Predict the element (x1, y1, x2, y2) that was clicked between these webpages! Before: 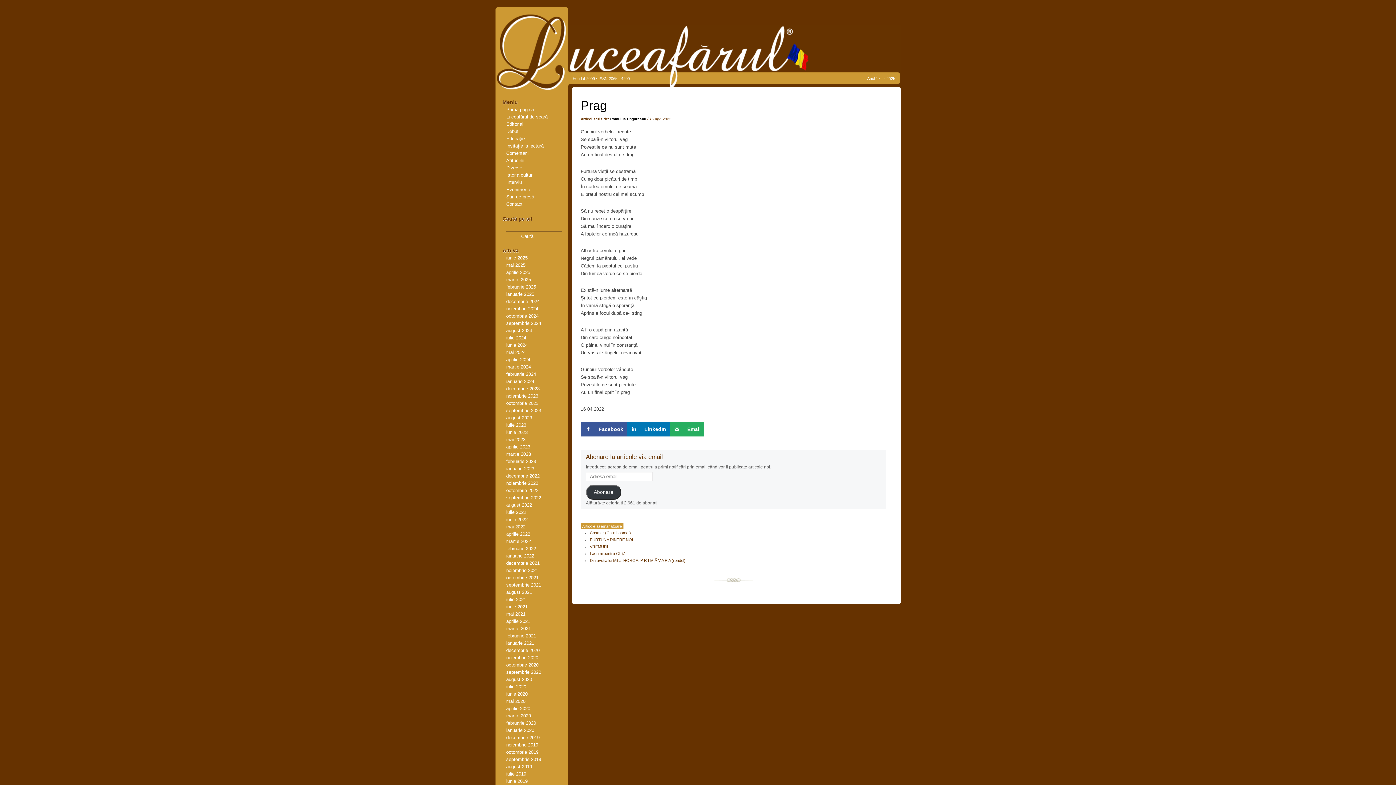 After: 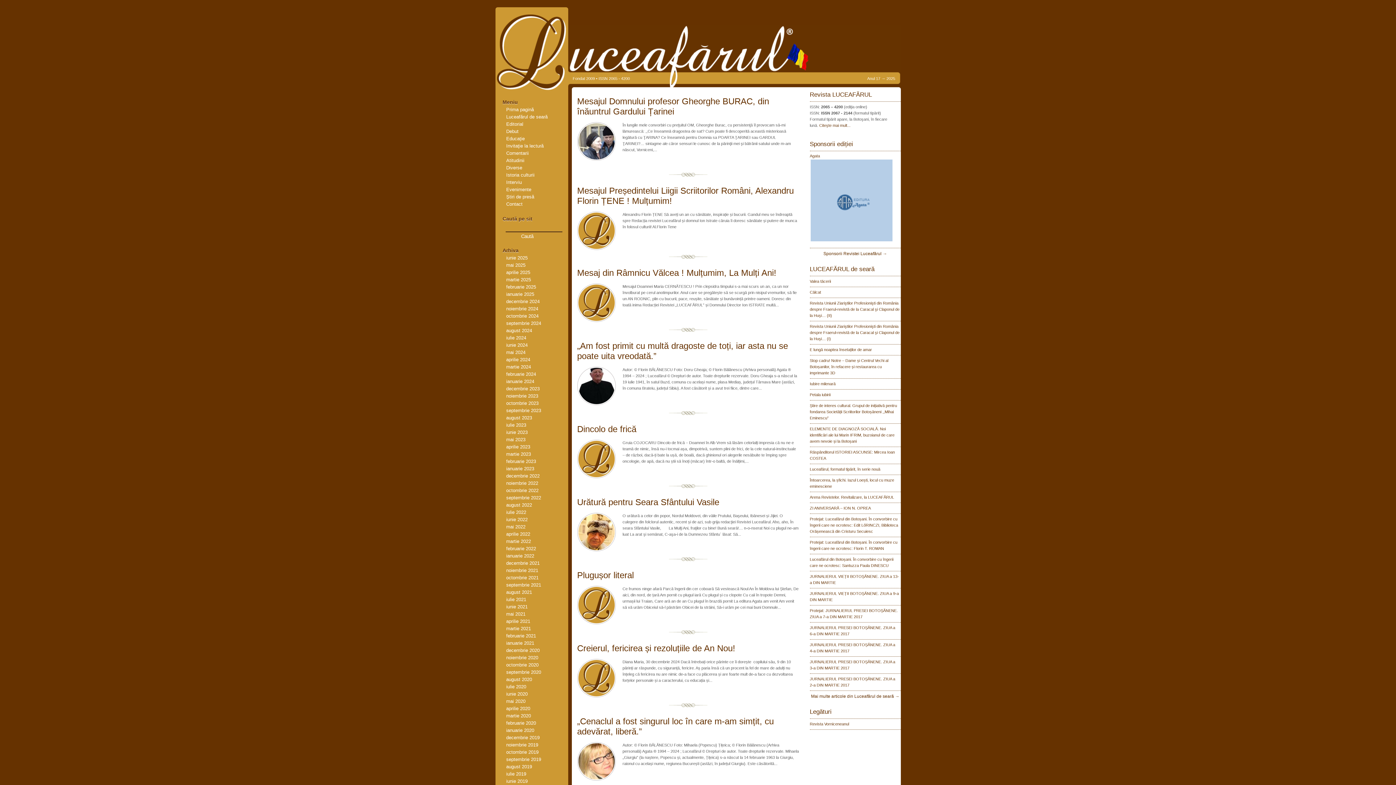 Action: label: decembrie 2024 bbox: (506, 298, 539, 304)